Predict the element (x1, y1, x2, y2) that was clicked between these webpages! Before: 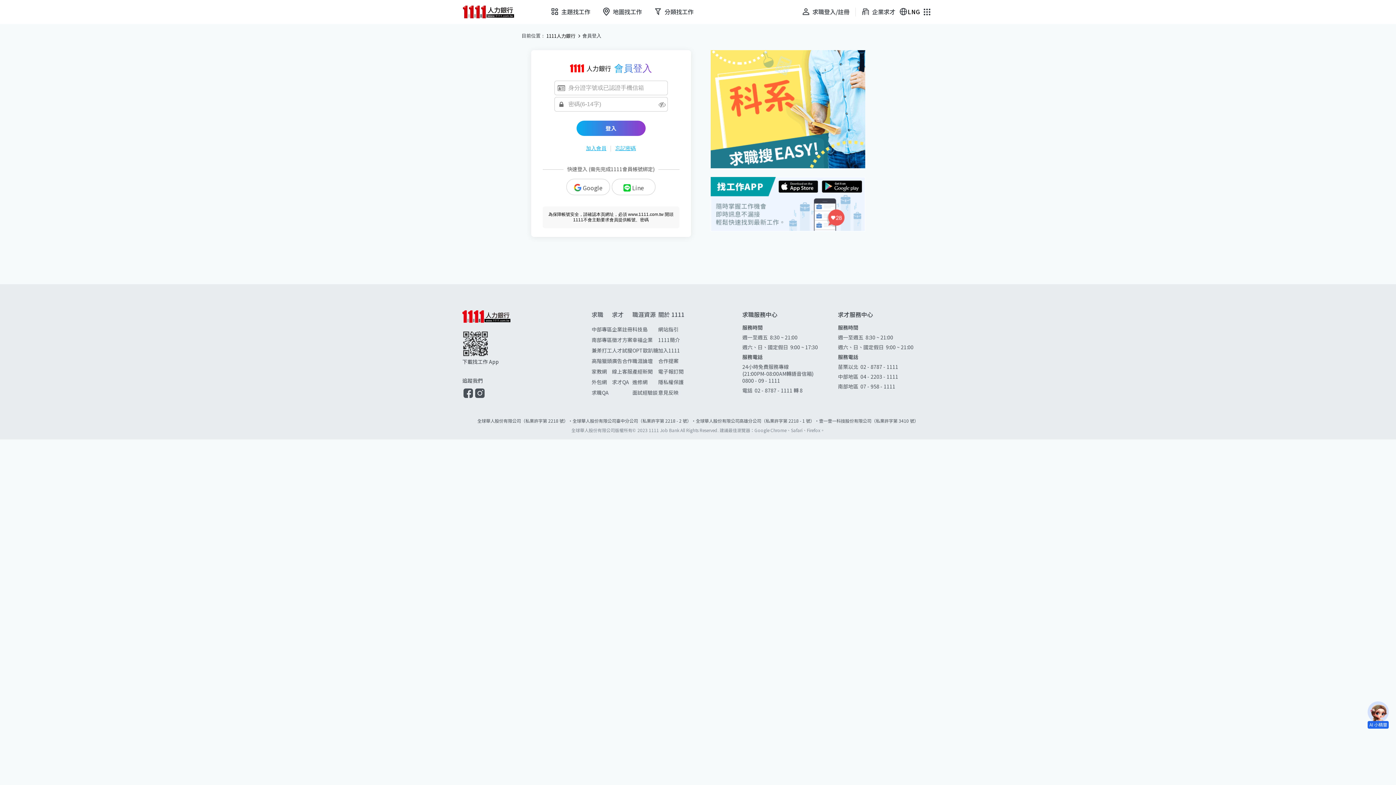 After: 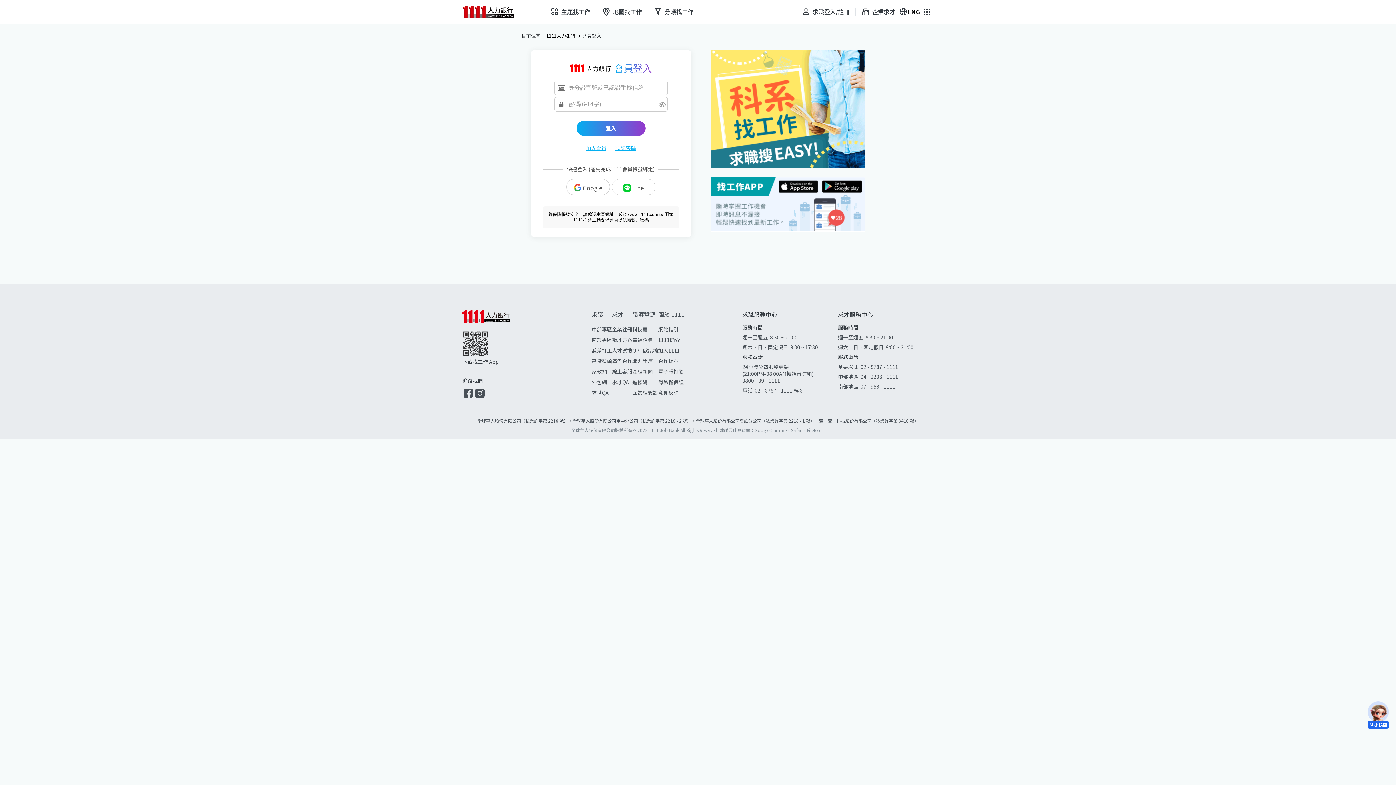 Action: bbox: (632, 389, 658, 396) label: 面試經驗談